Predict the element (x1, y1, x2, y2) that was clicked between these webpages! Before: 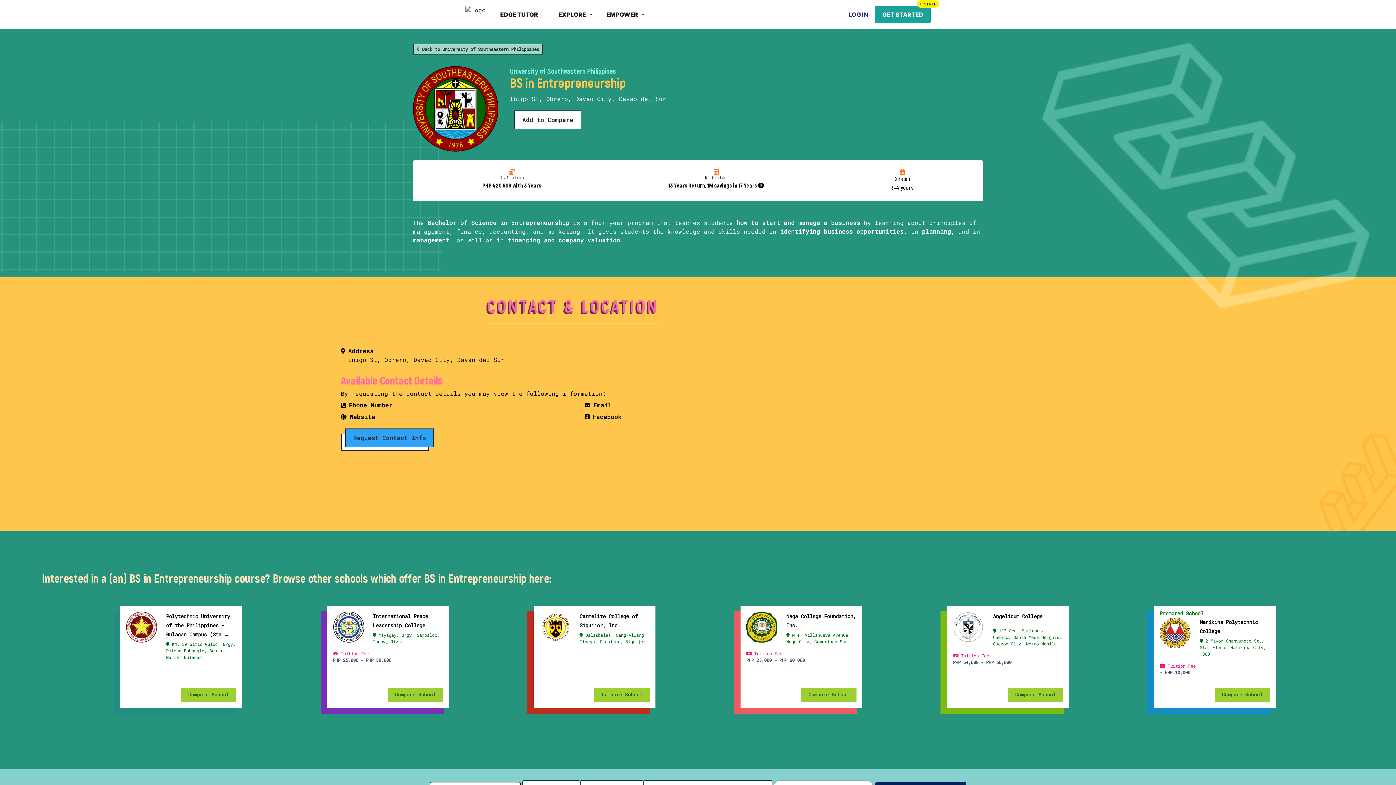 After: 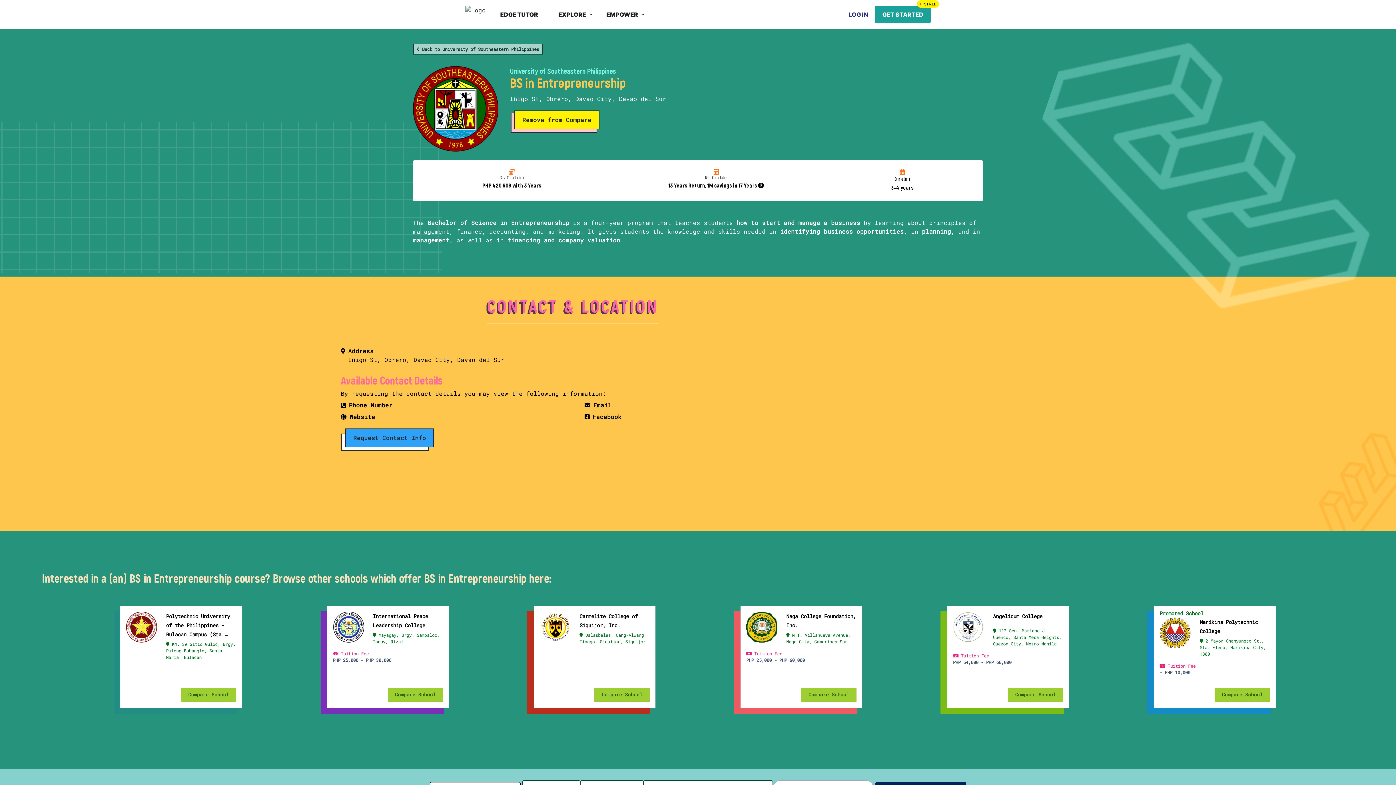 Action: label: Add to Compare bbox: (515, 111, 580, 128)